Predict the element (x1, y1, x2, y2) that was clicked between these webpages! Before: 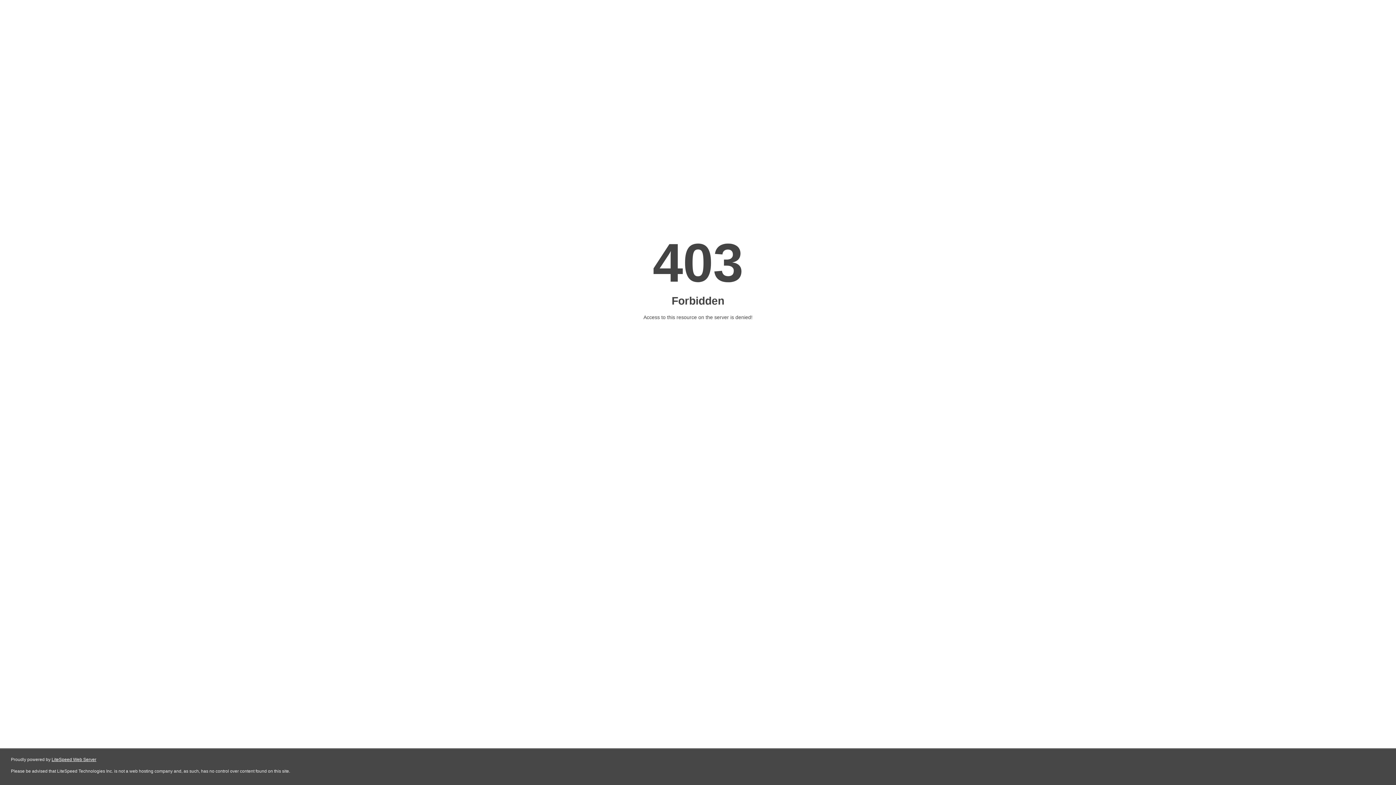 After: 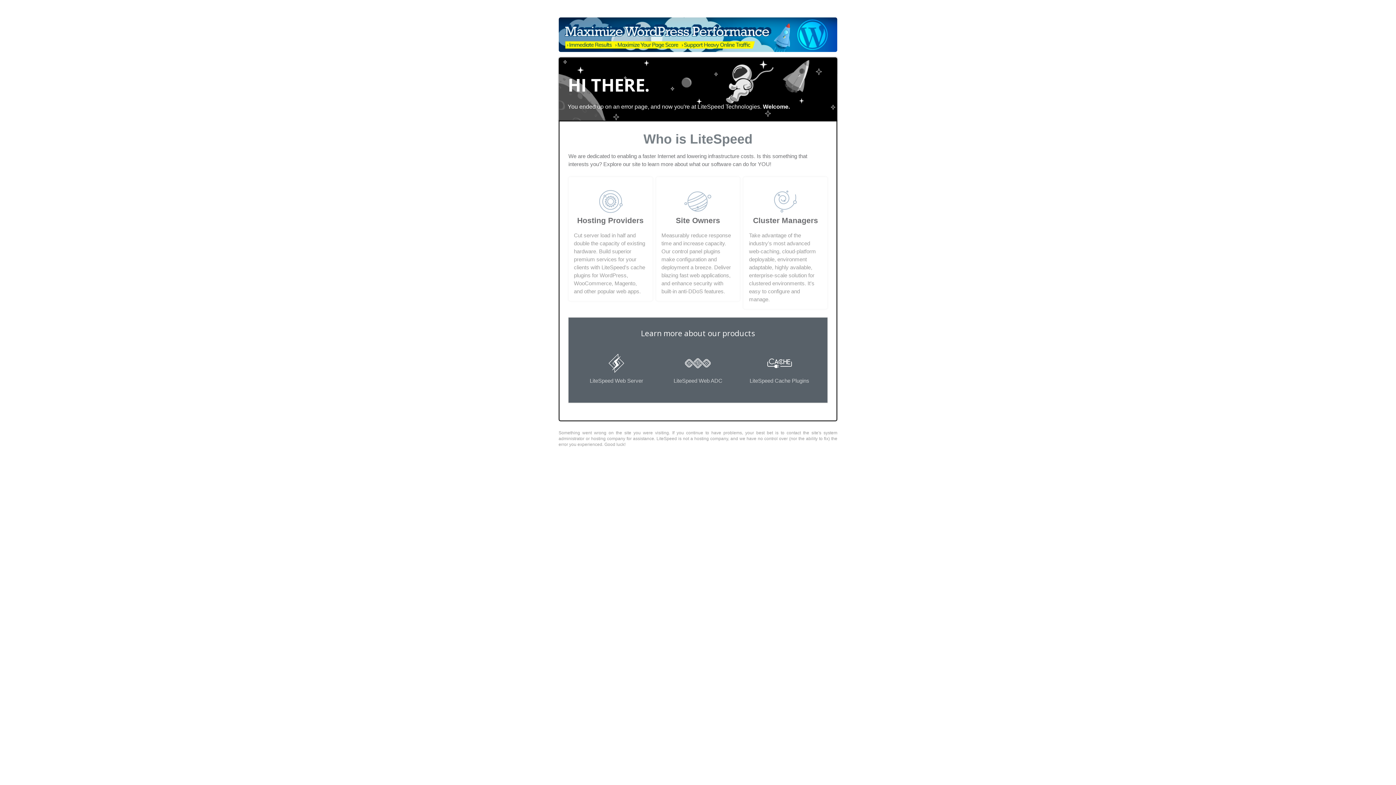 Action: bbox: (51, 757, 96, 762) label: LiteSpeed Web Server